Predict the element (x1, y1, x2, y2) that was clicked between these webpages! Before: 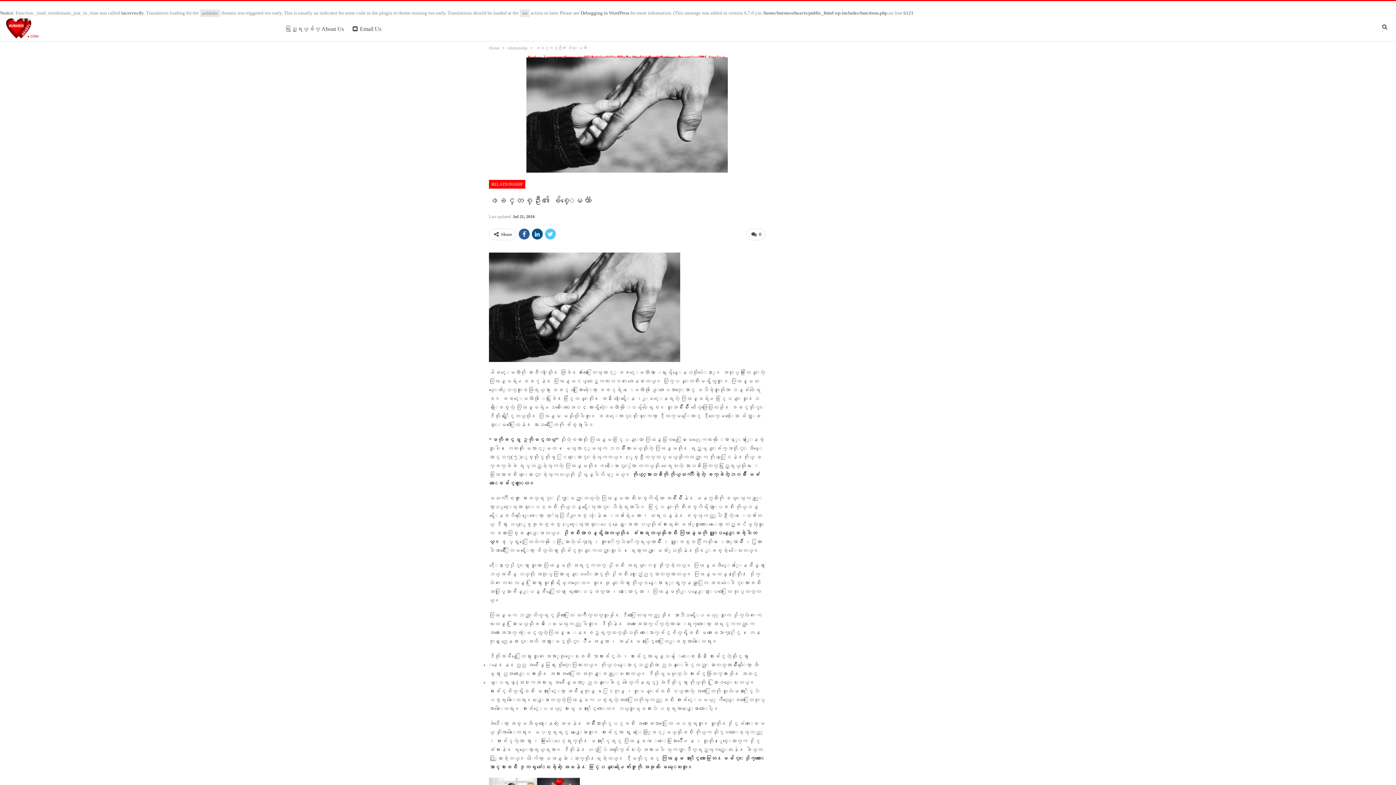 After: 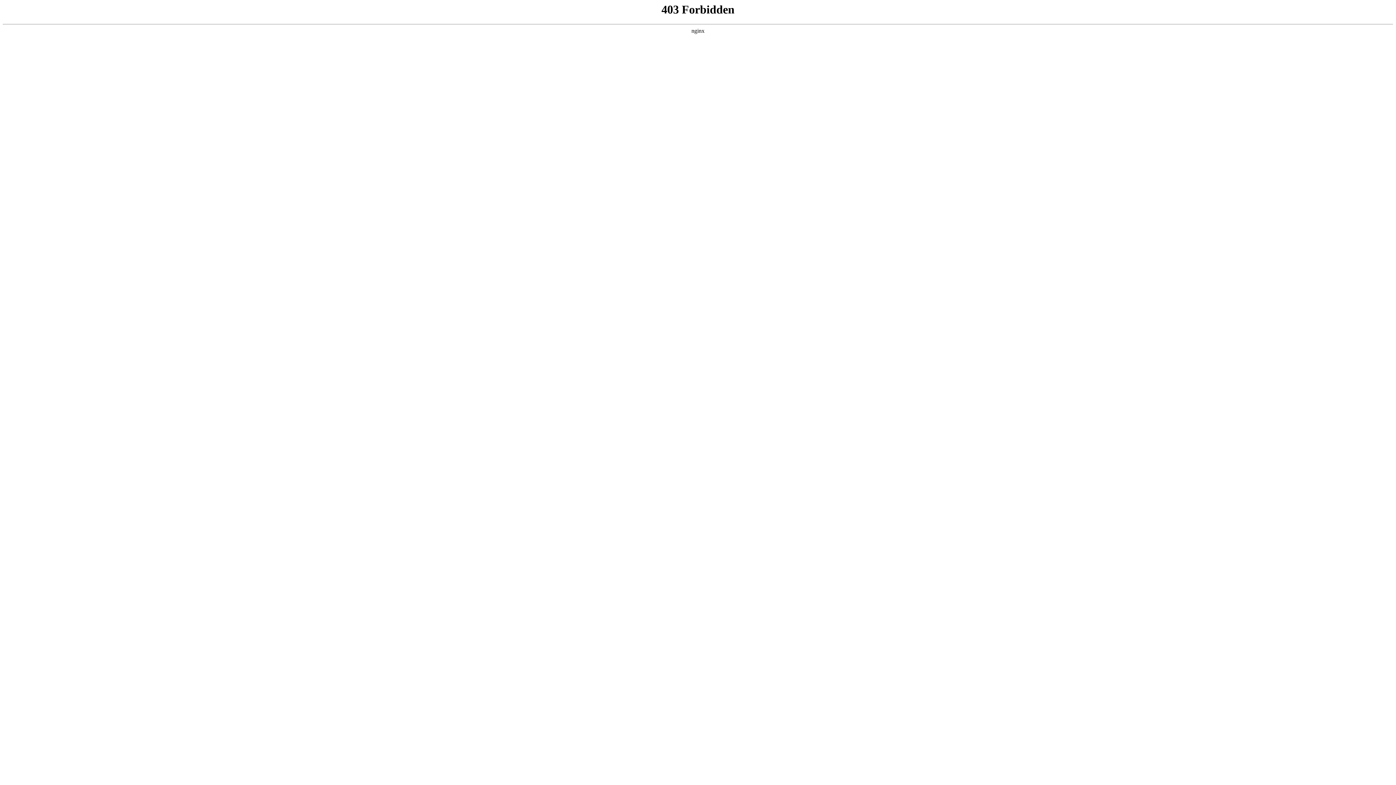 Action: label: Debugging in WordPress bbox: (580, 10, 629, 15)